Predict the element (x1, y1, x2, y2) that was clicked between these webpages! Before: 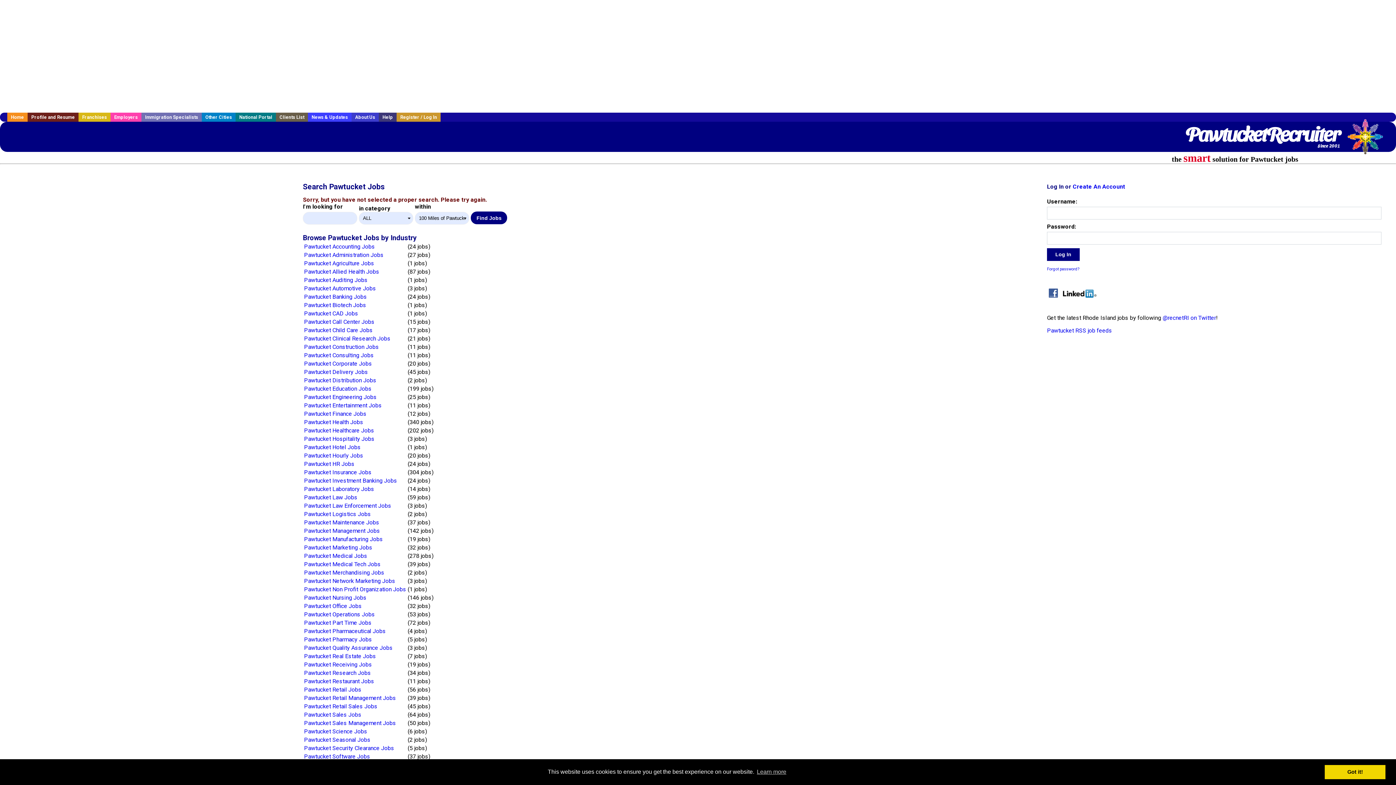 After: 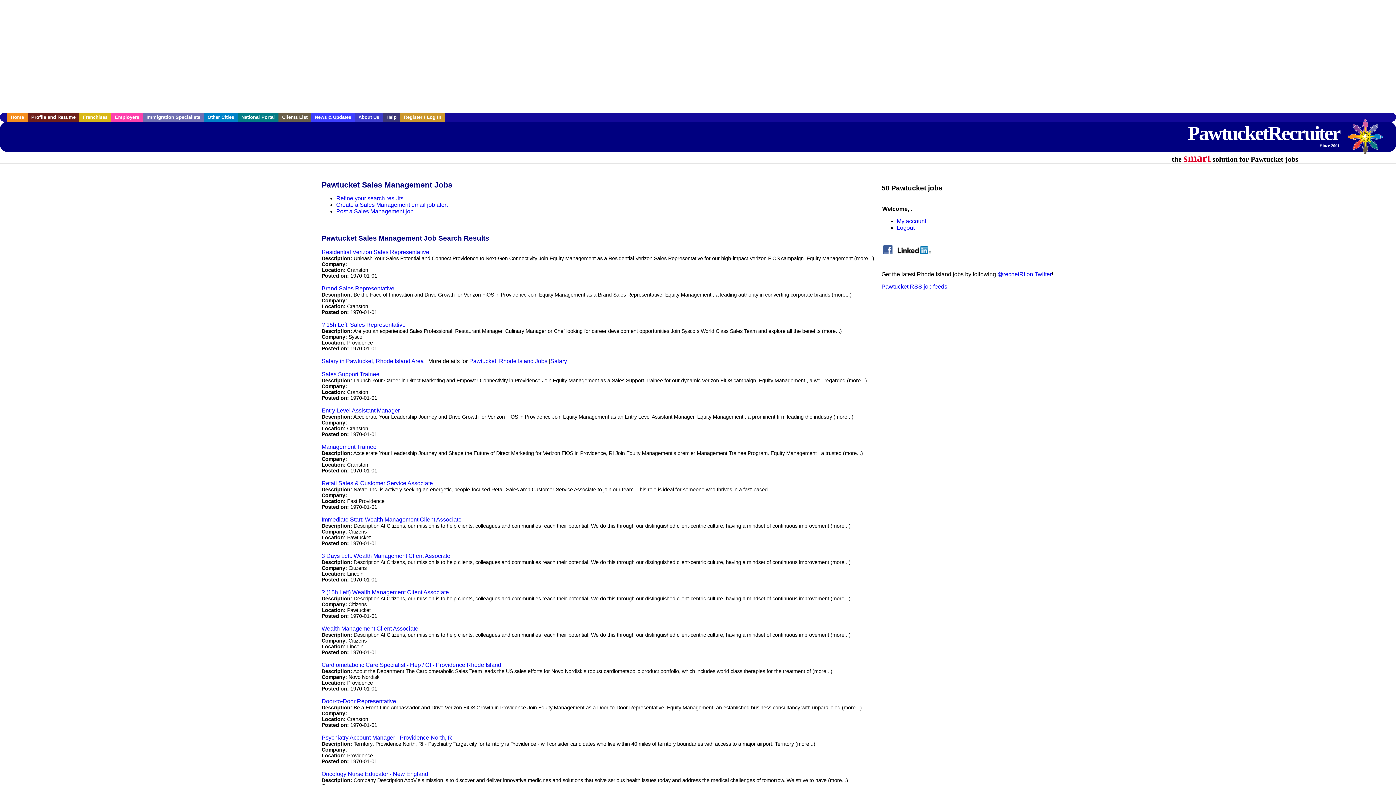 Action: bbox: (304, 719, 396, 726) label: Pawtucket Sales Management Jobs